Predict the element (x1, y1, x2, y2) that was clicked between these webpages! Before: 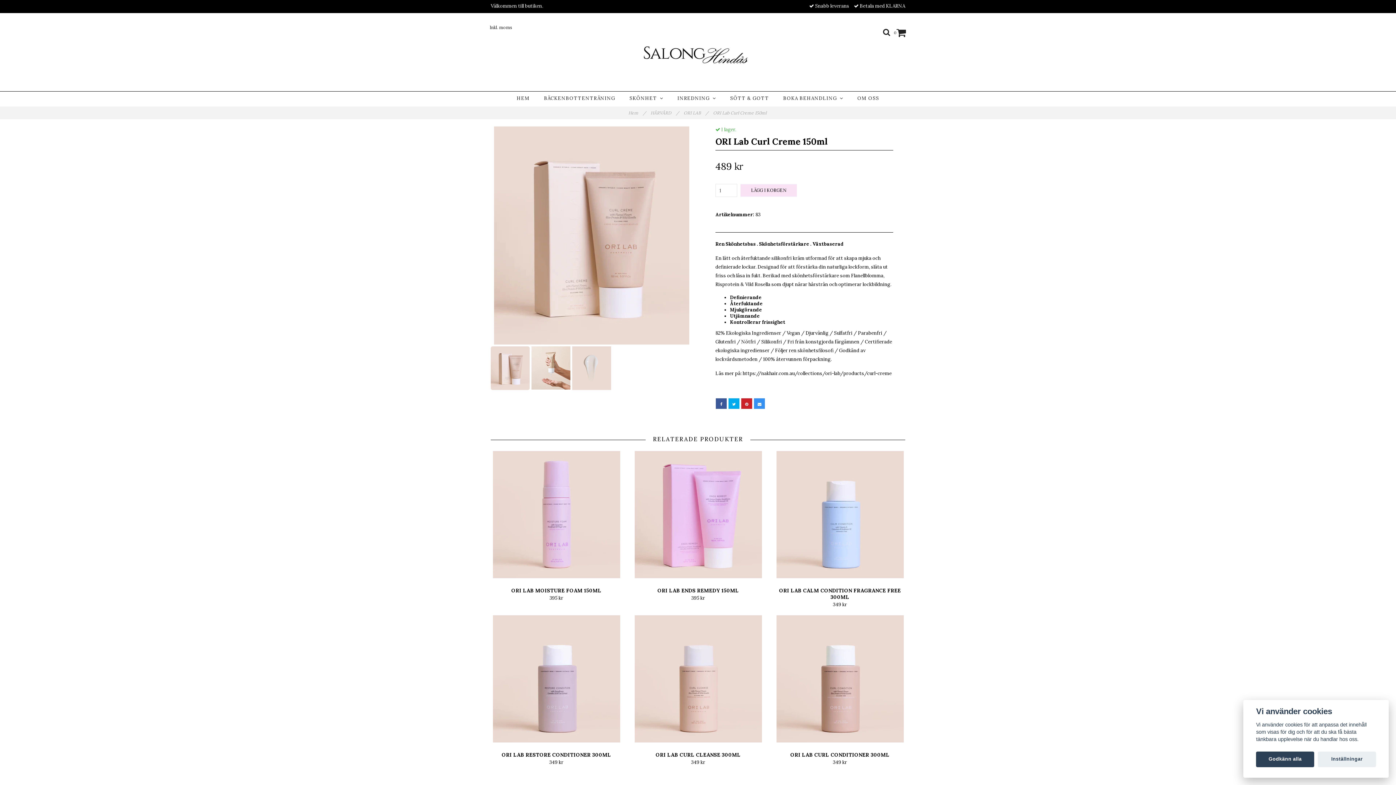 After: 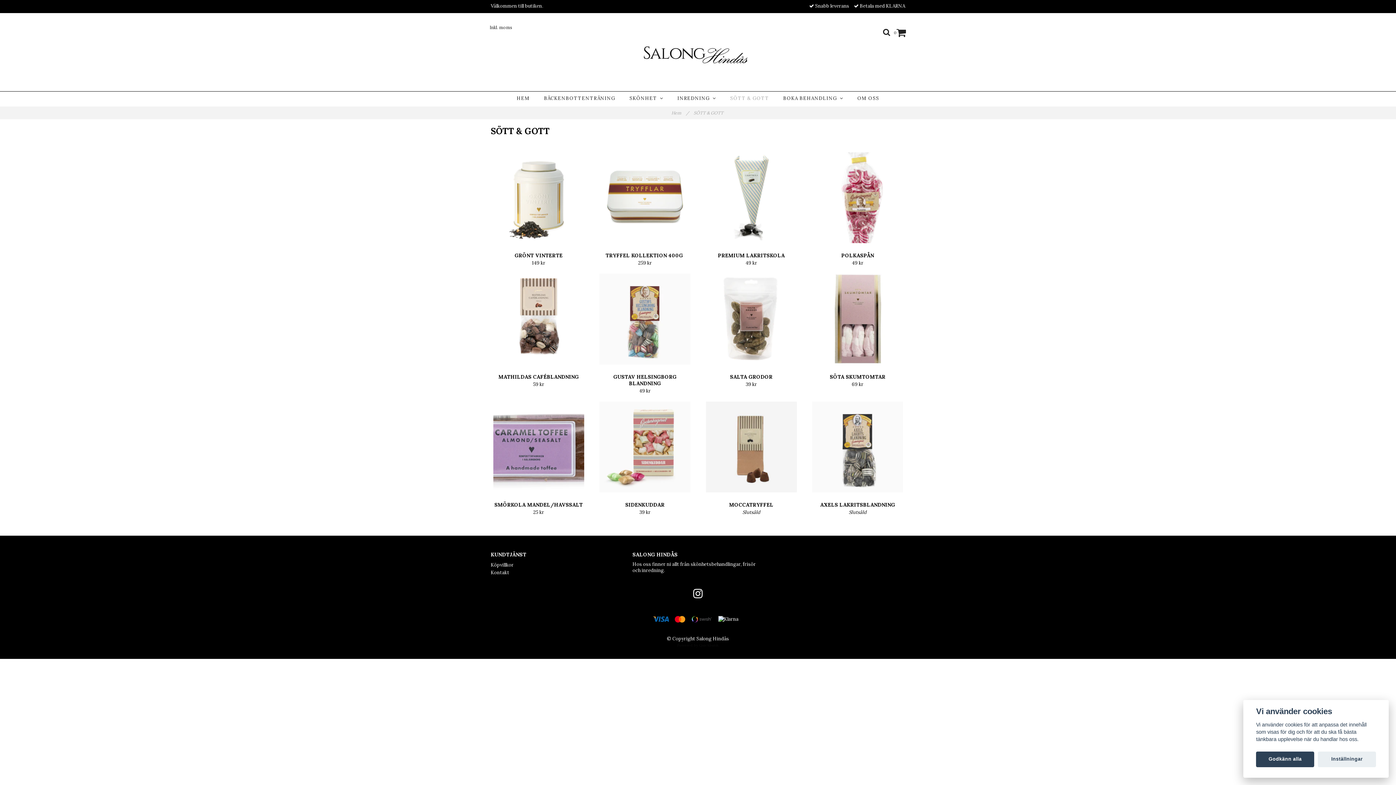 Action: label: SÖTT & GOTT bbox: (726, 91, 773, 105)